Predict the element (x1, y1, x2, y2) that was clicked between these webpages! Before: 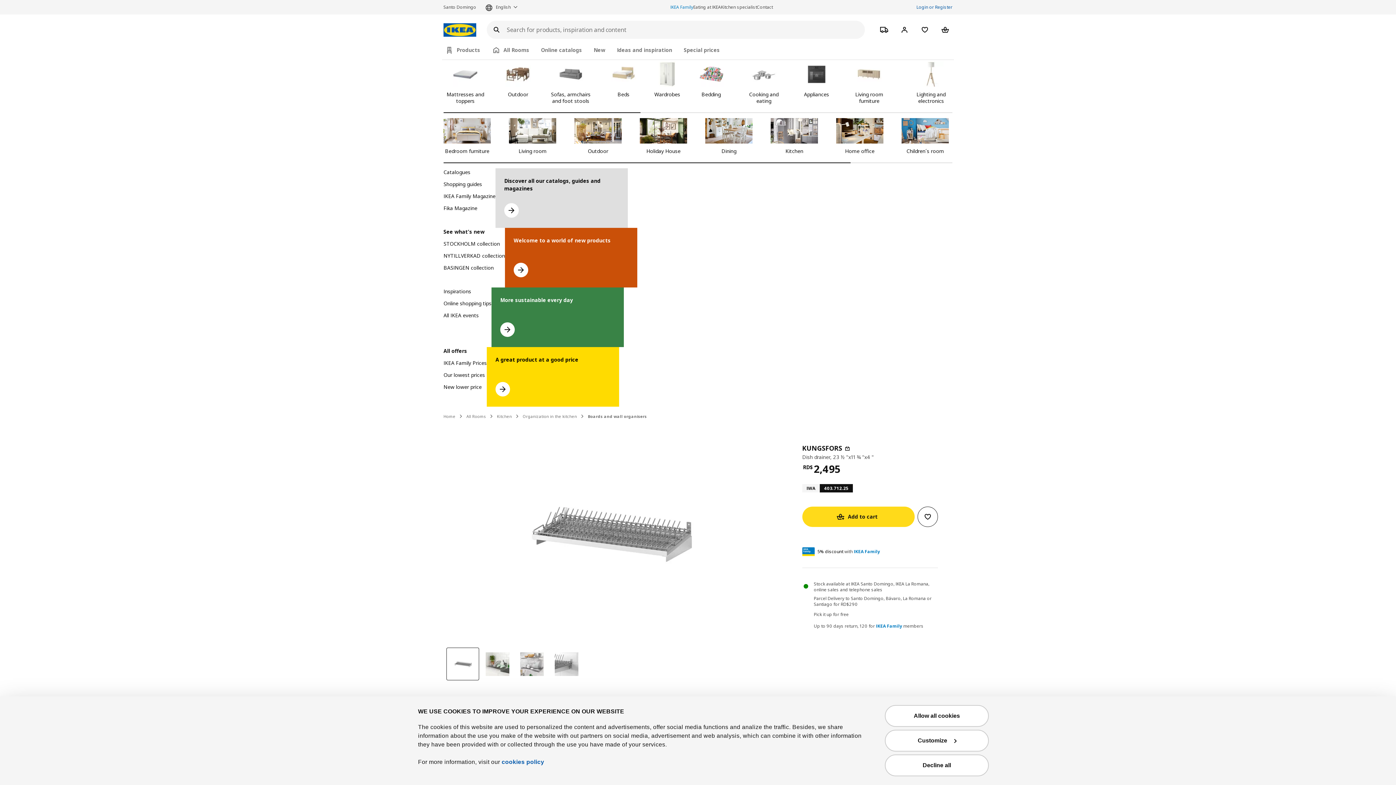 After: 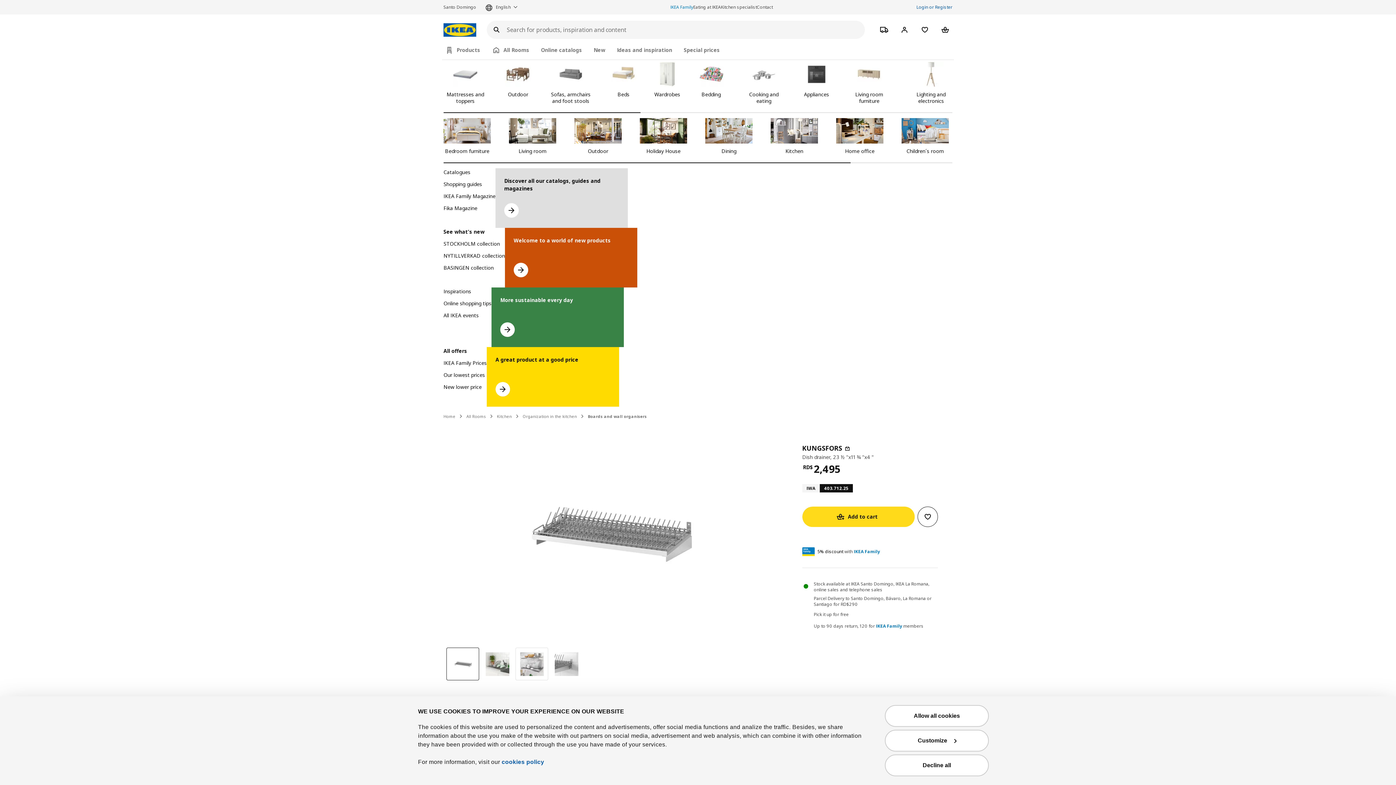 Action: label: See image KUNGSFORS 3 of 4 bbox: (515, 648, 548, 680)